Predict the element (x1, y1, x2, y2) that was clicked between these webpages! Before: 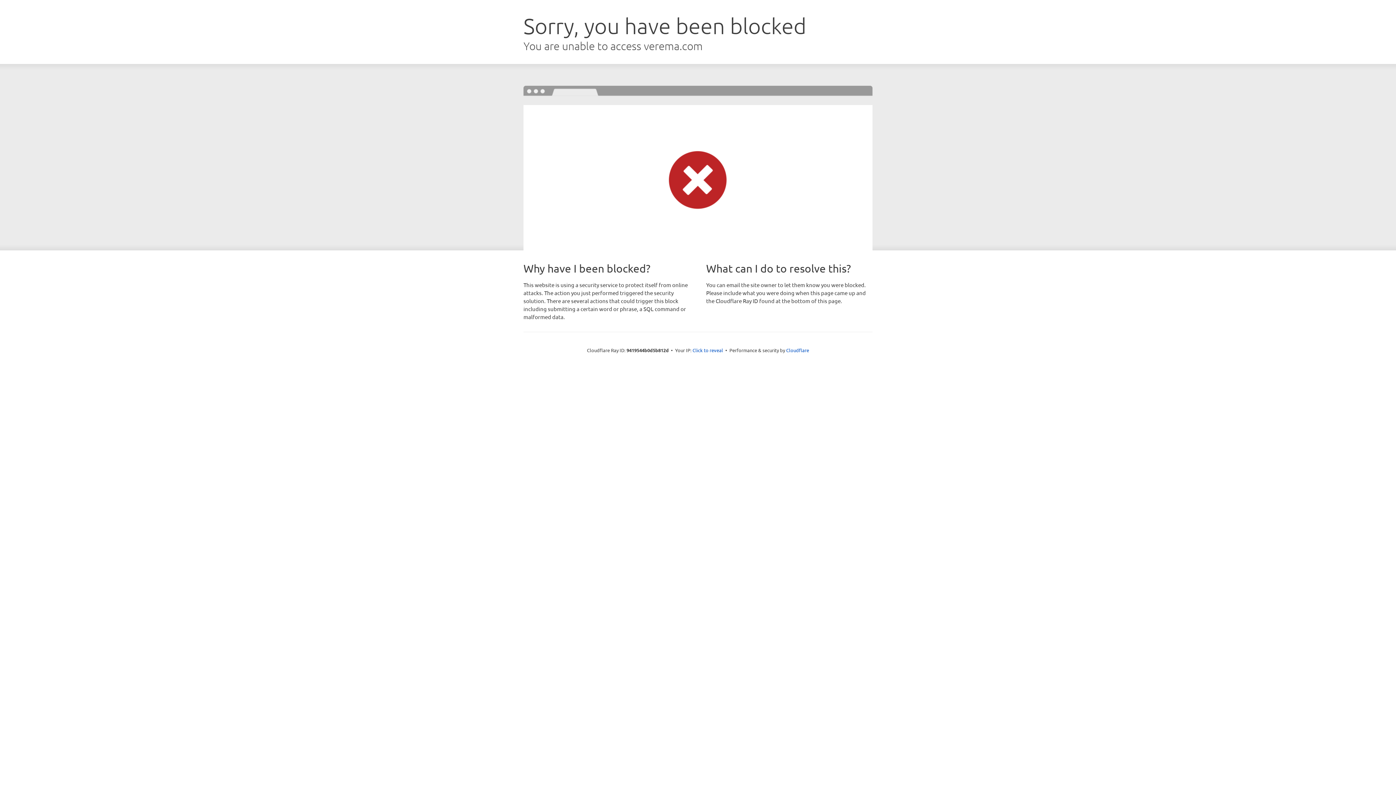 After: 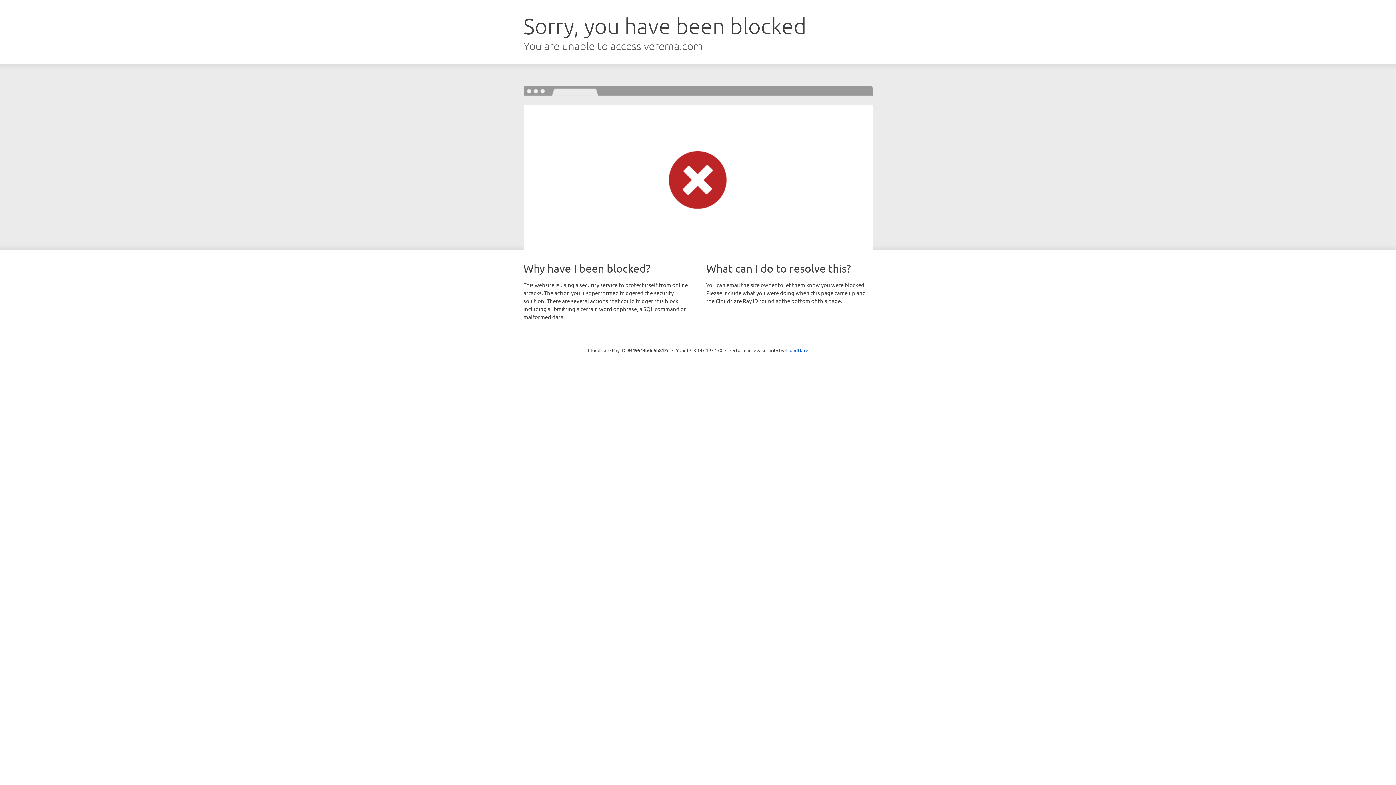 Action: label: Click to reveal bbox: (692, 346, 723, 353)